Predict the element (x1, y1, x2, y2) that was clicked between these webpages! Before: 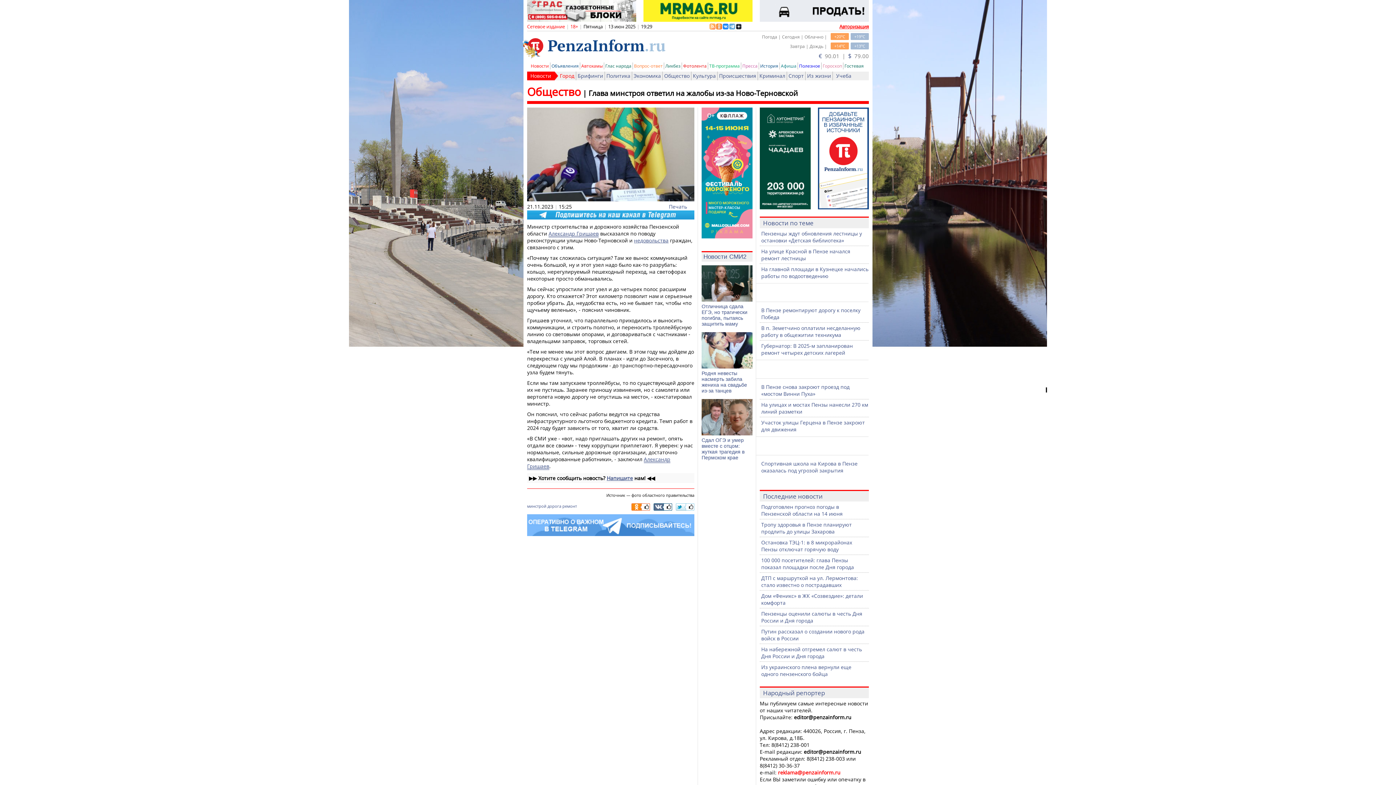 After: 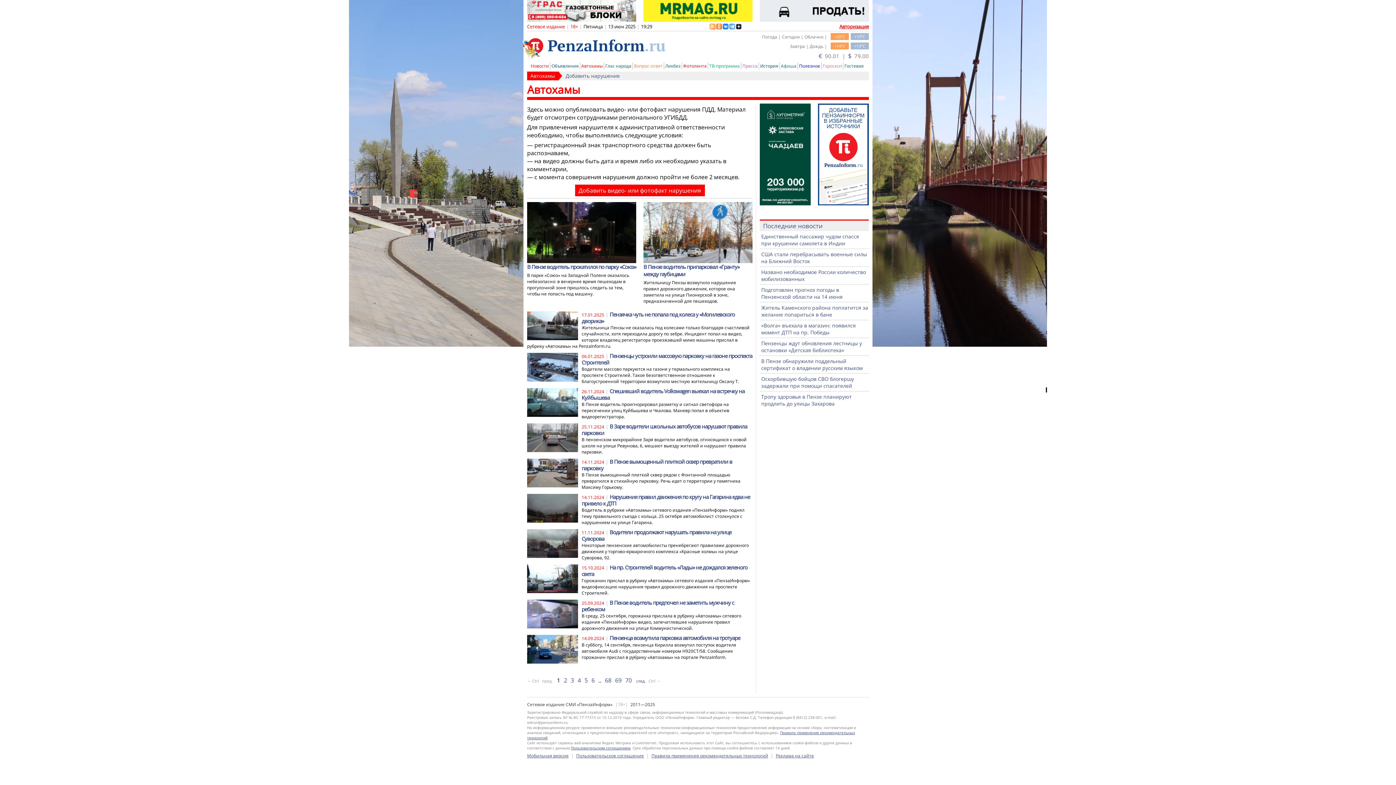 Action: bbox: (581, 62, 602, 69) label: Автохамы